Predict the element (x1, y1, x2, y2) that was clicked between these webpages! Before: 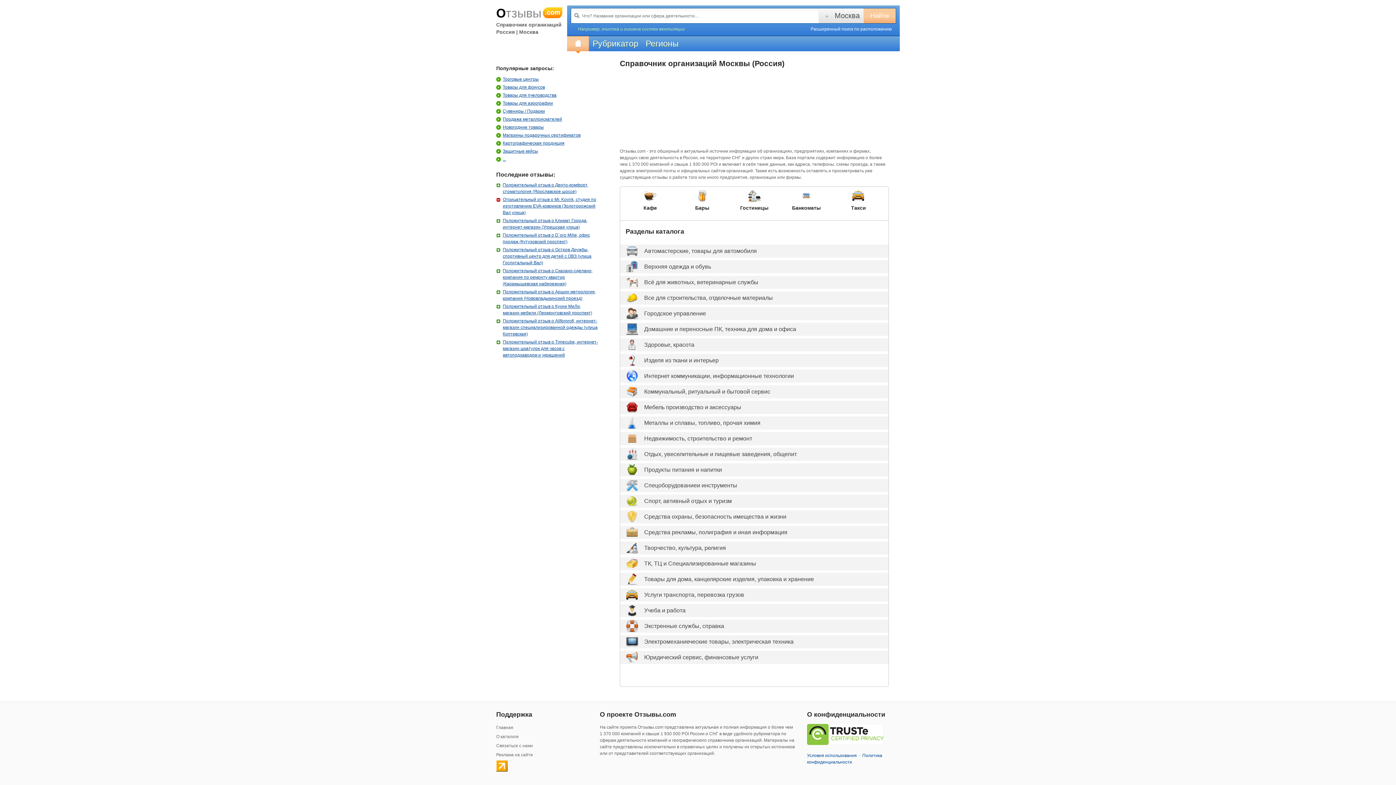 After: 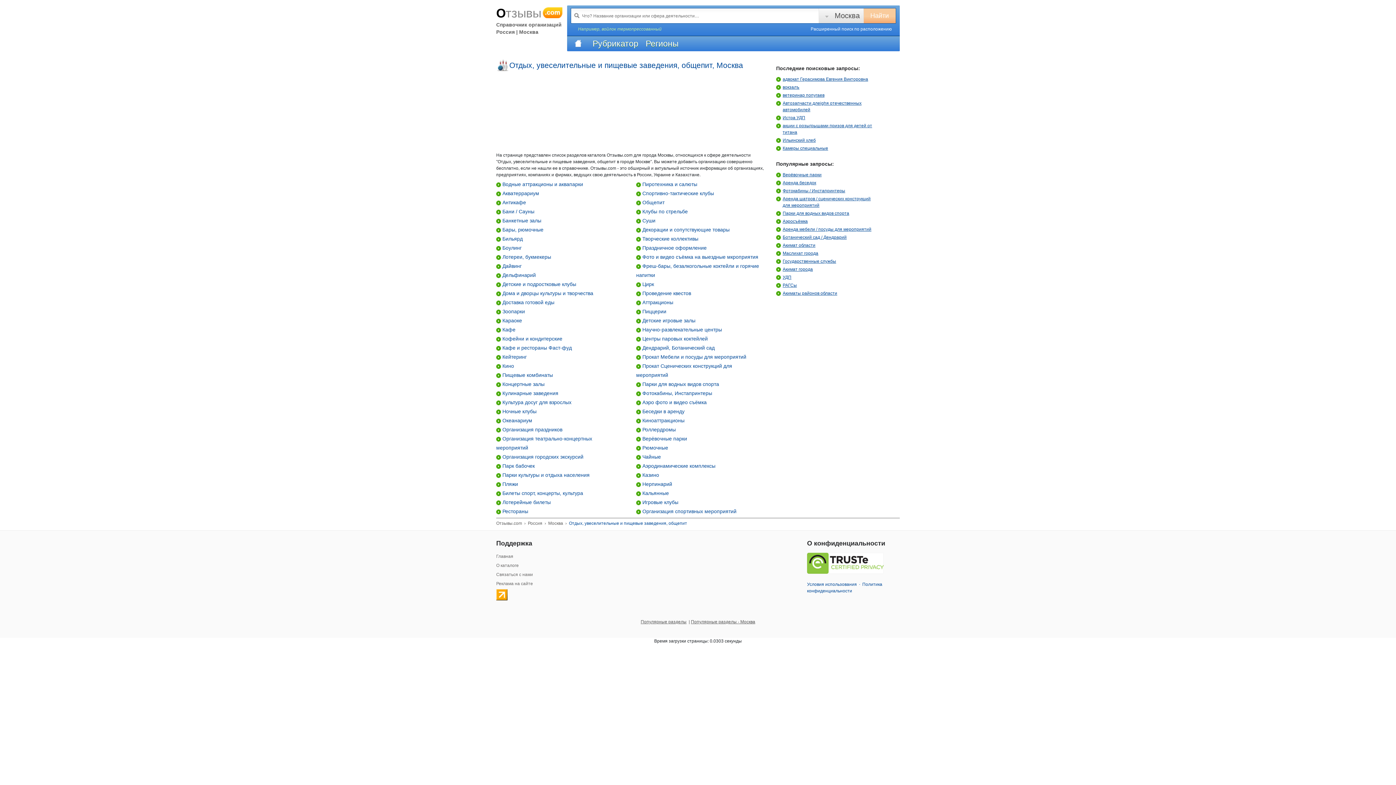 Action: label: Отдых, увеселительные и пищевые заведения, общепит bbox: (644, 451, 797, 457)